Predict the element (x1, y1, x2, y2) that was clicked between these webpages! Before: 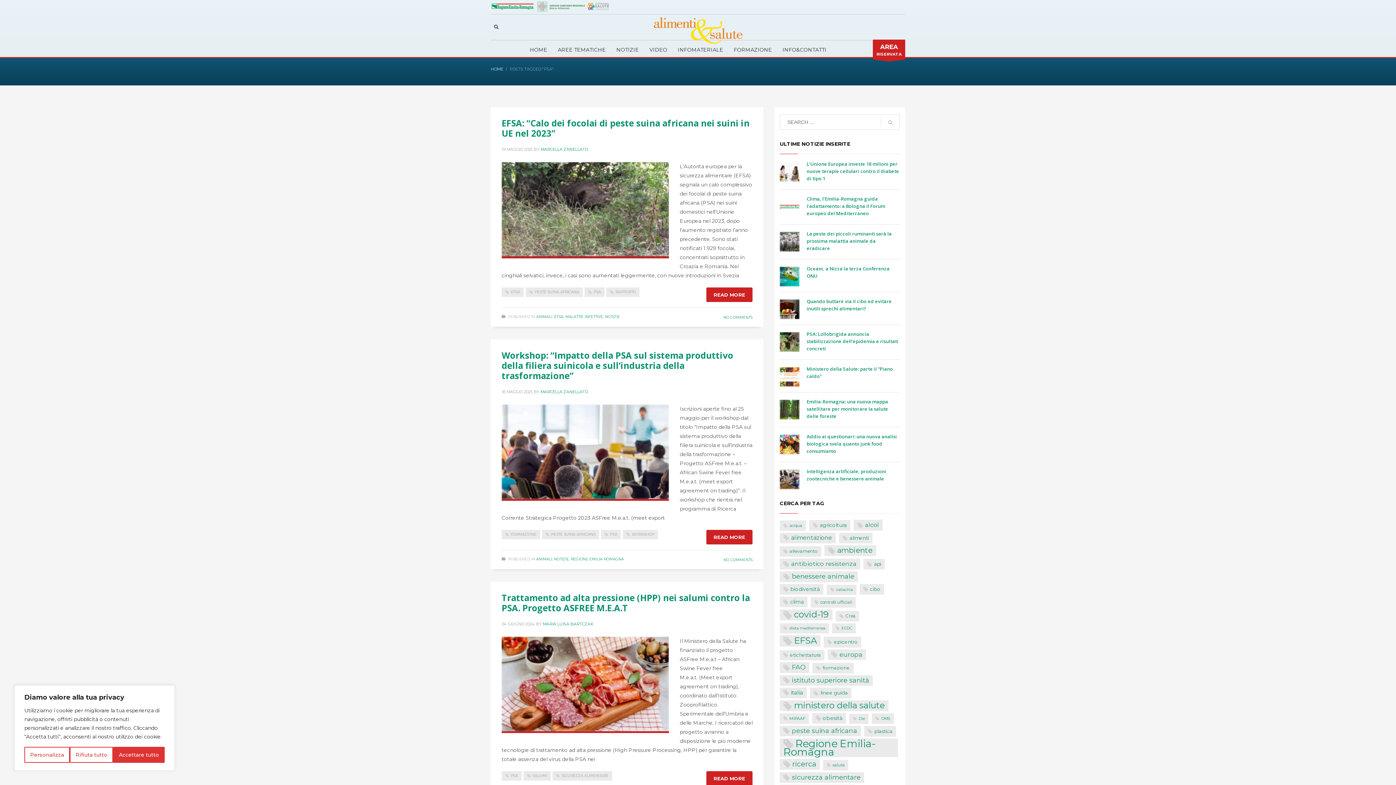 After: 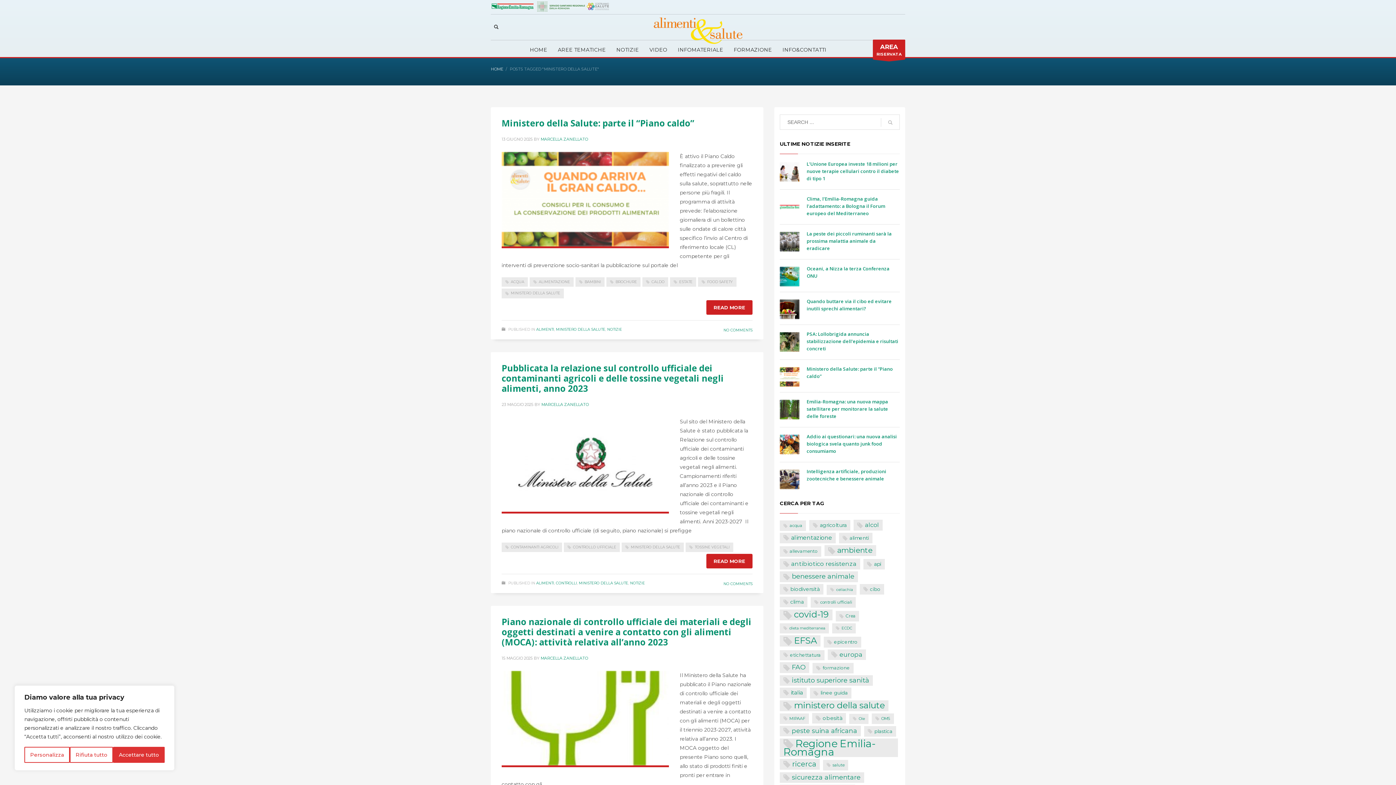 Action: bbox: (780, 700, 888, 711) label: ministero della salute (148 elementi)